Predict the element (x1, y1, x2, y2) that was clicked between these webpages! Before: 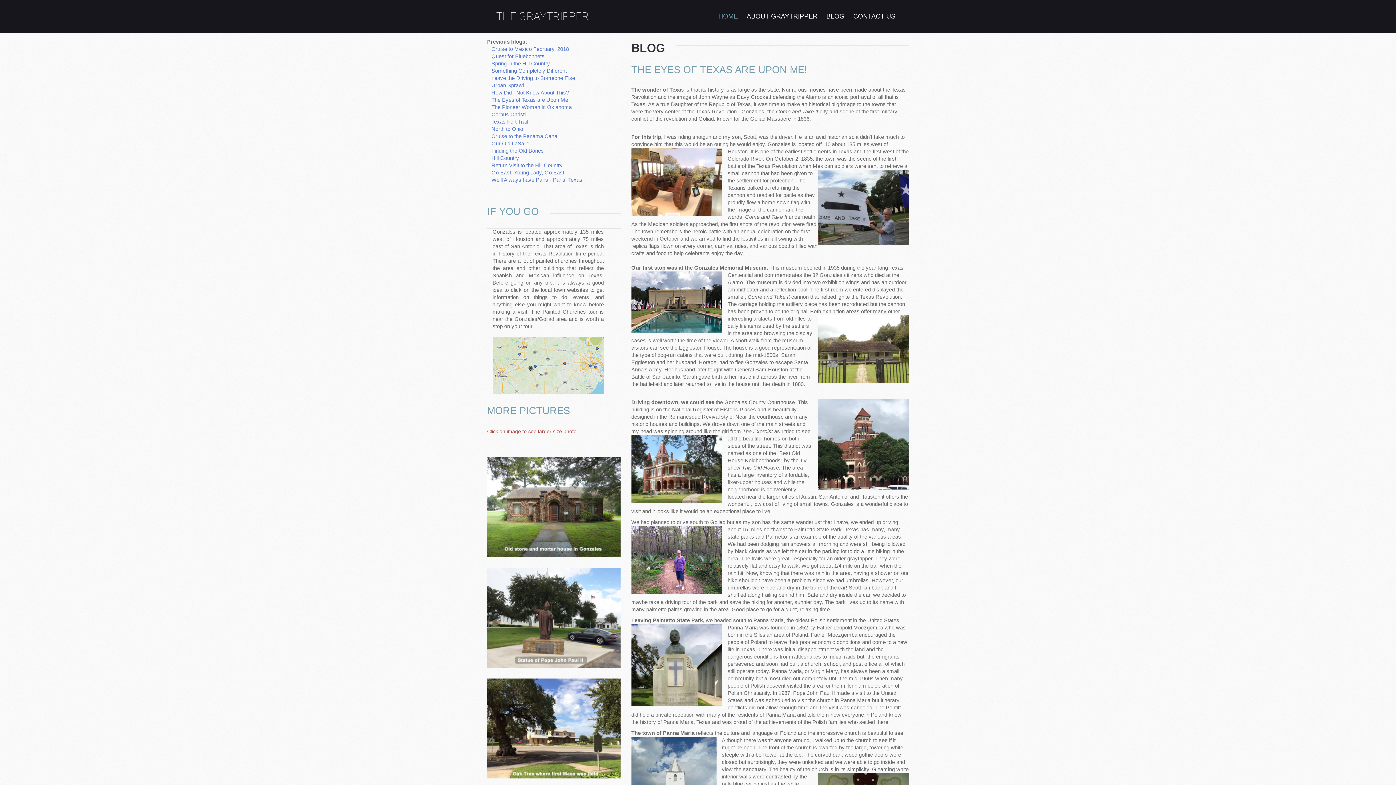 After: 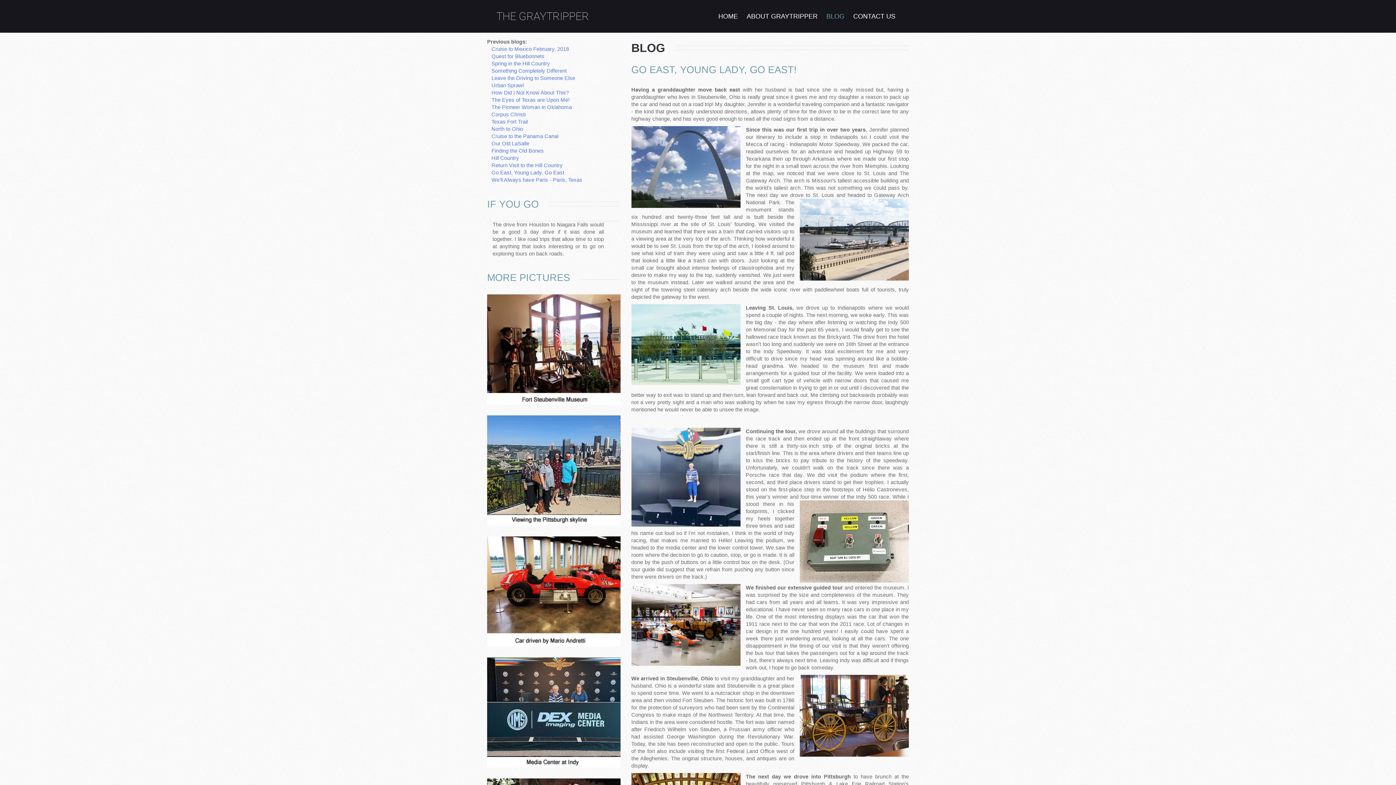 Action: bbox: (491, 169, 564, 175) label: Go East, Young Lady, Go East